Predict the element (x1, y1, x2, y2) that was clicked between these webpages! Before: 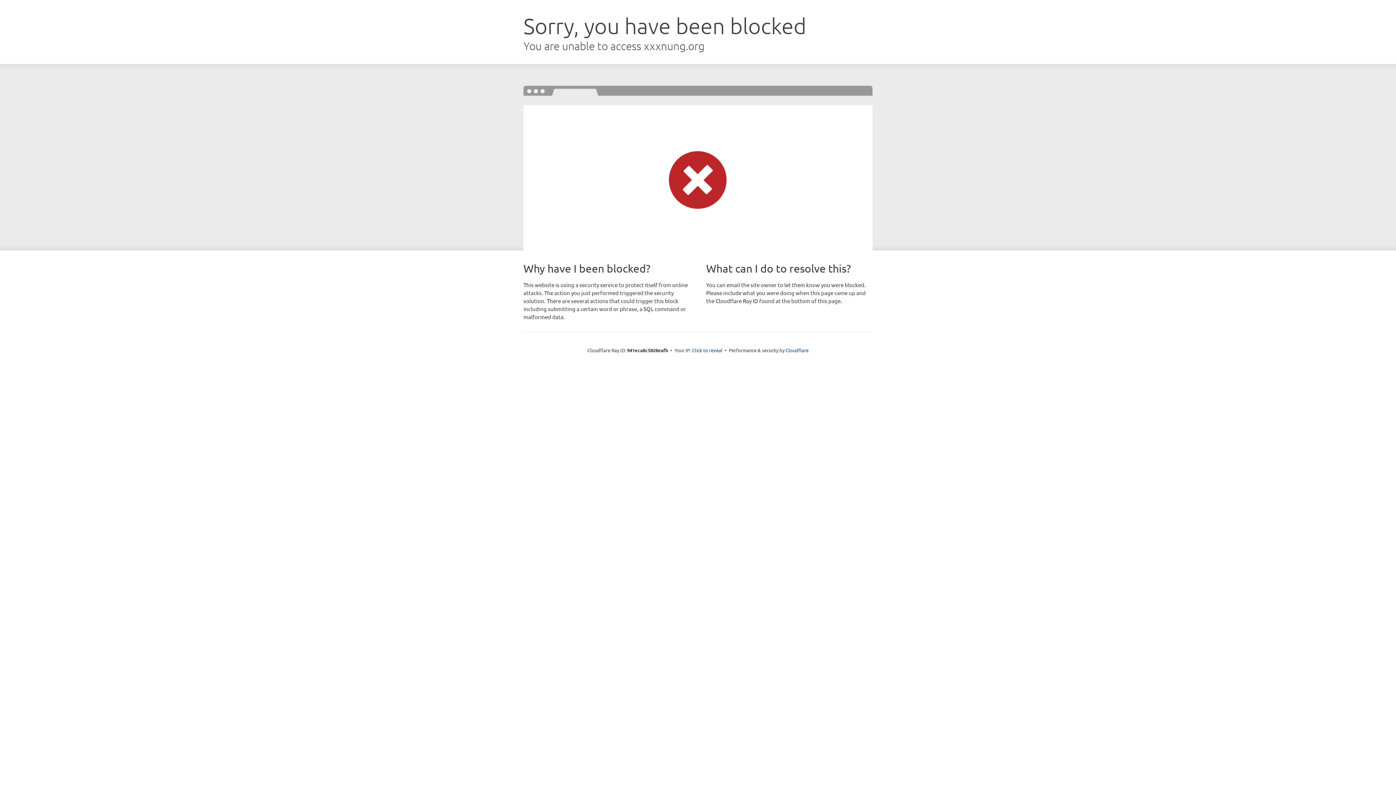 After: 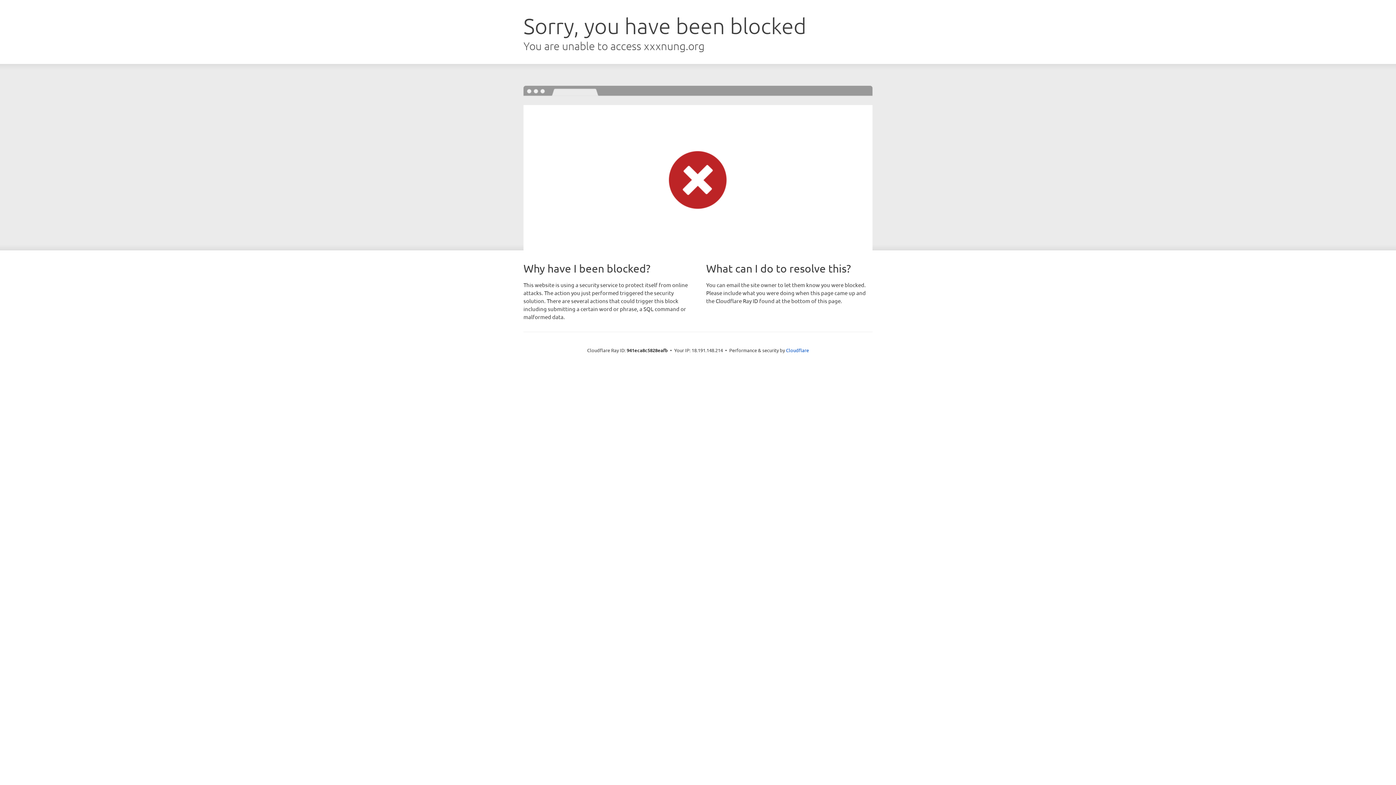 Action: bbox: (692, 346, 722, 353) label: Click to reveal